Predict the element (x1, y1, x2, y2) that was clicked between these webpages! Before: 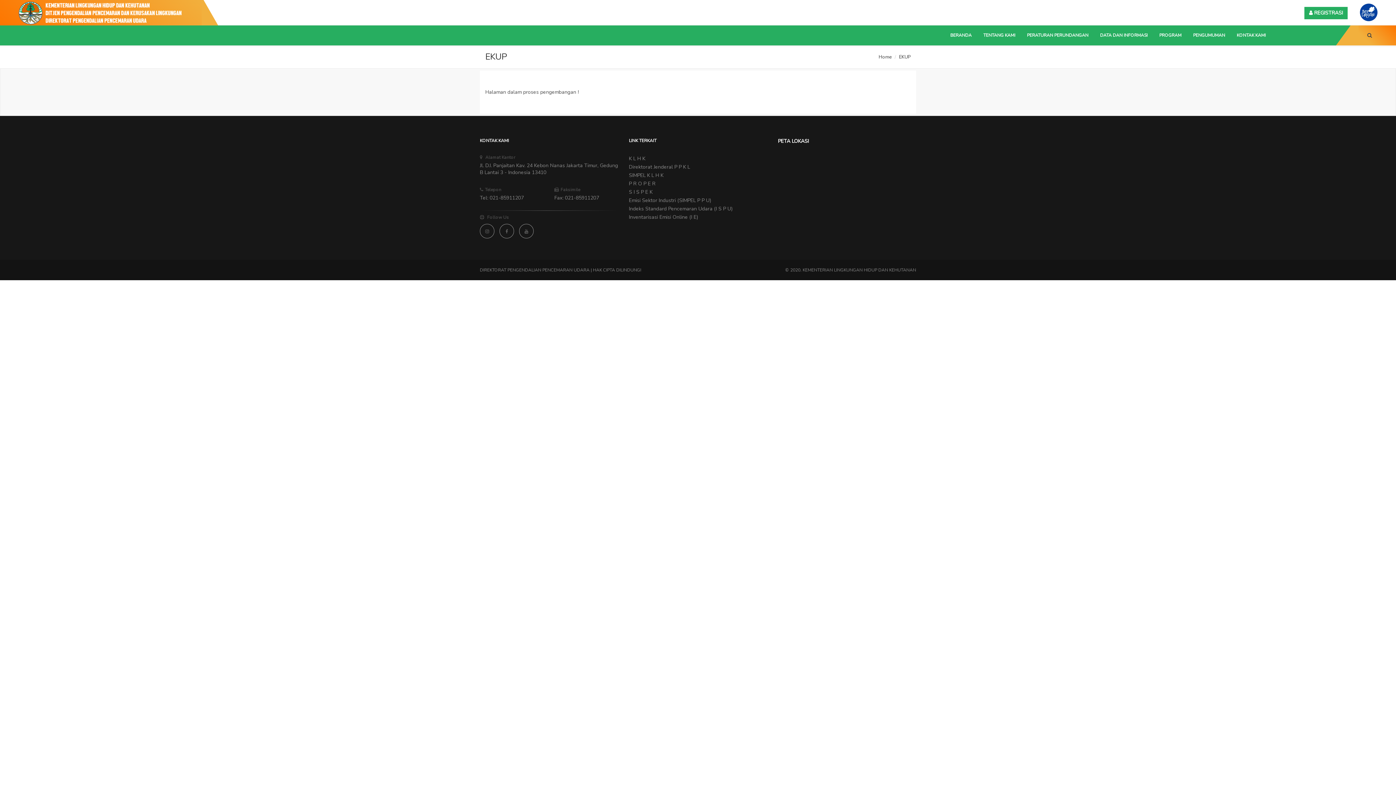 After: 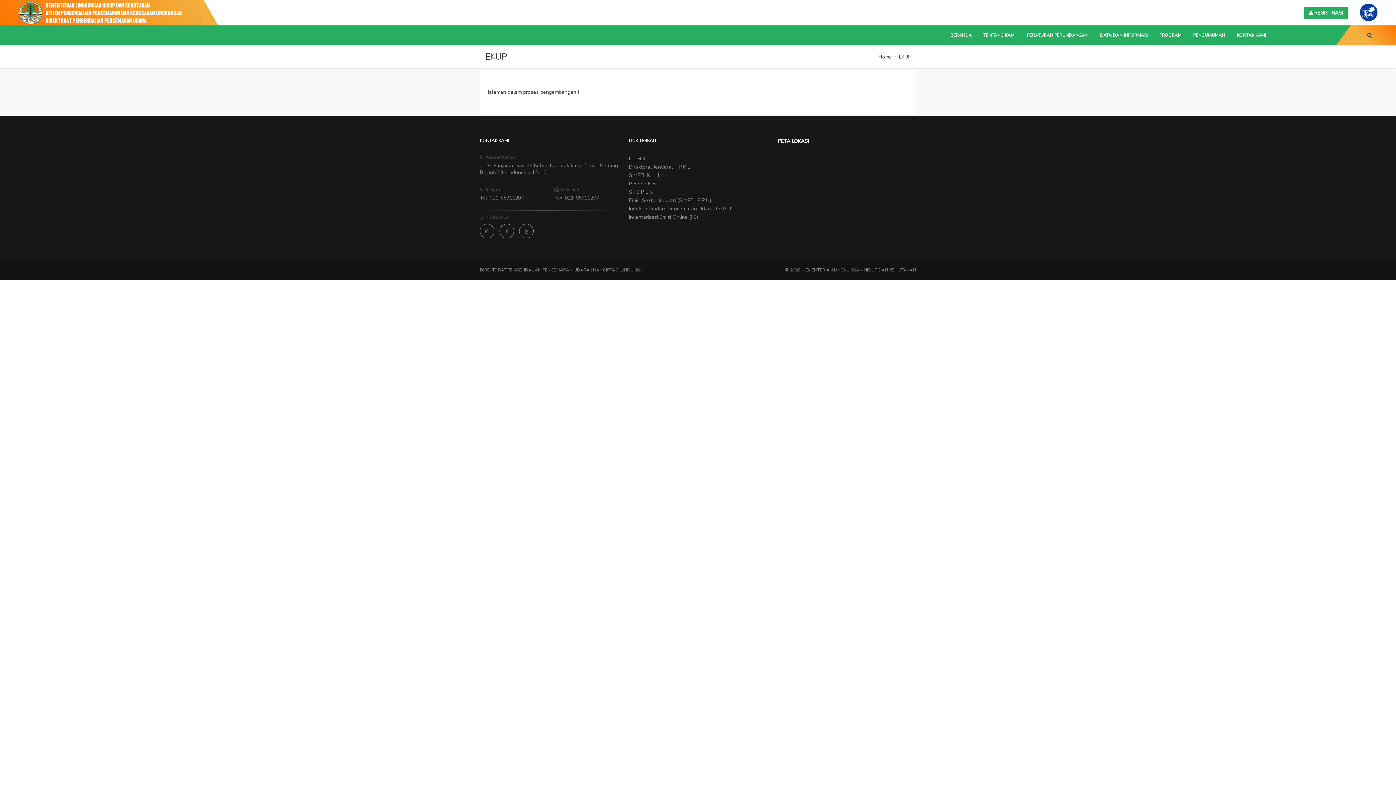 Action: label: K L H K bbox: (629, 155, 645, 162)